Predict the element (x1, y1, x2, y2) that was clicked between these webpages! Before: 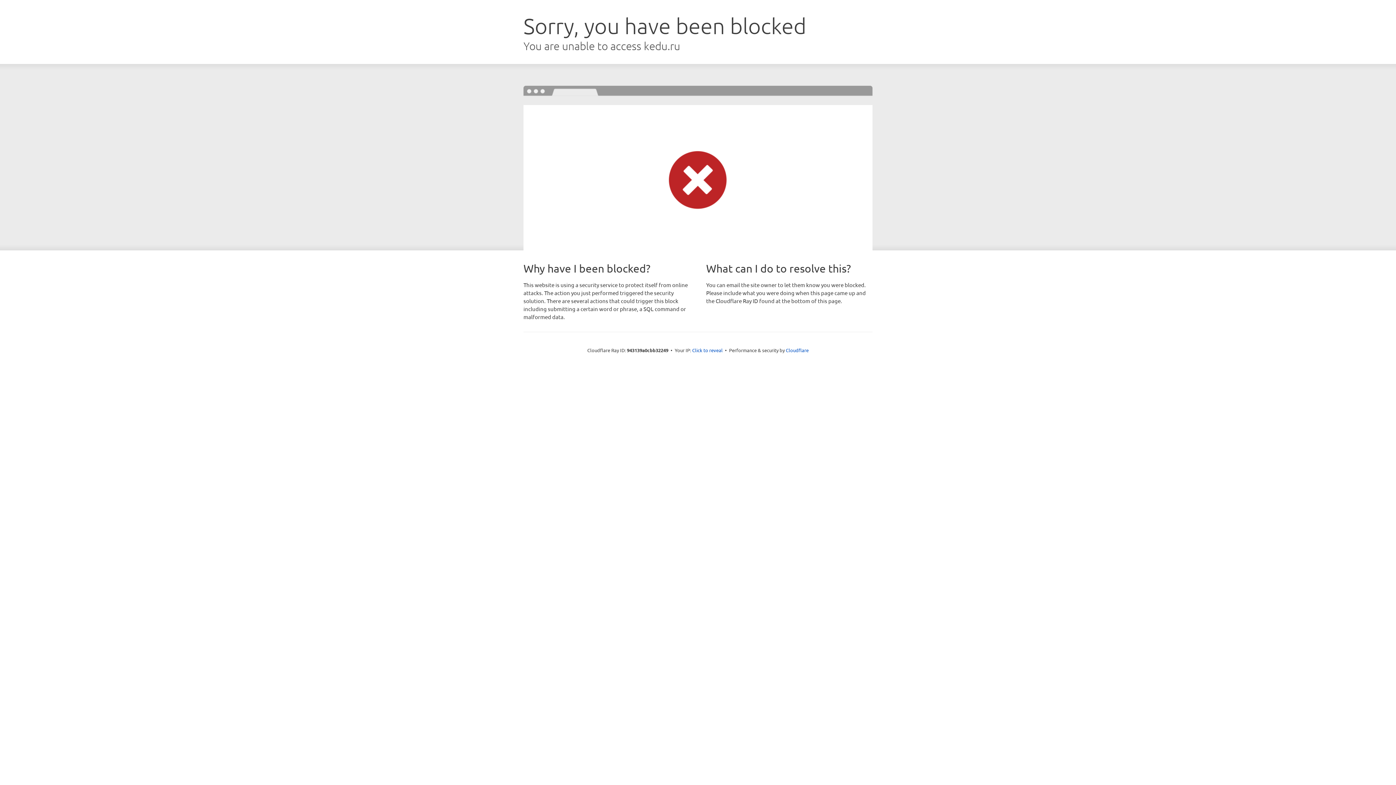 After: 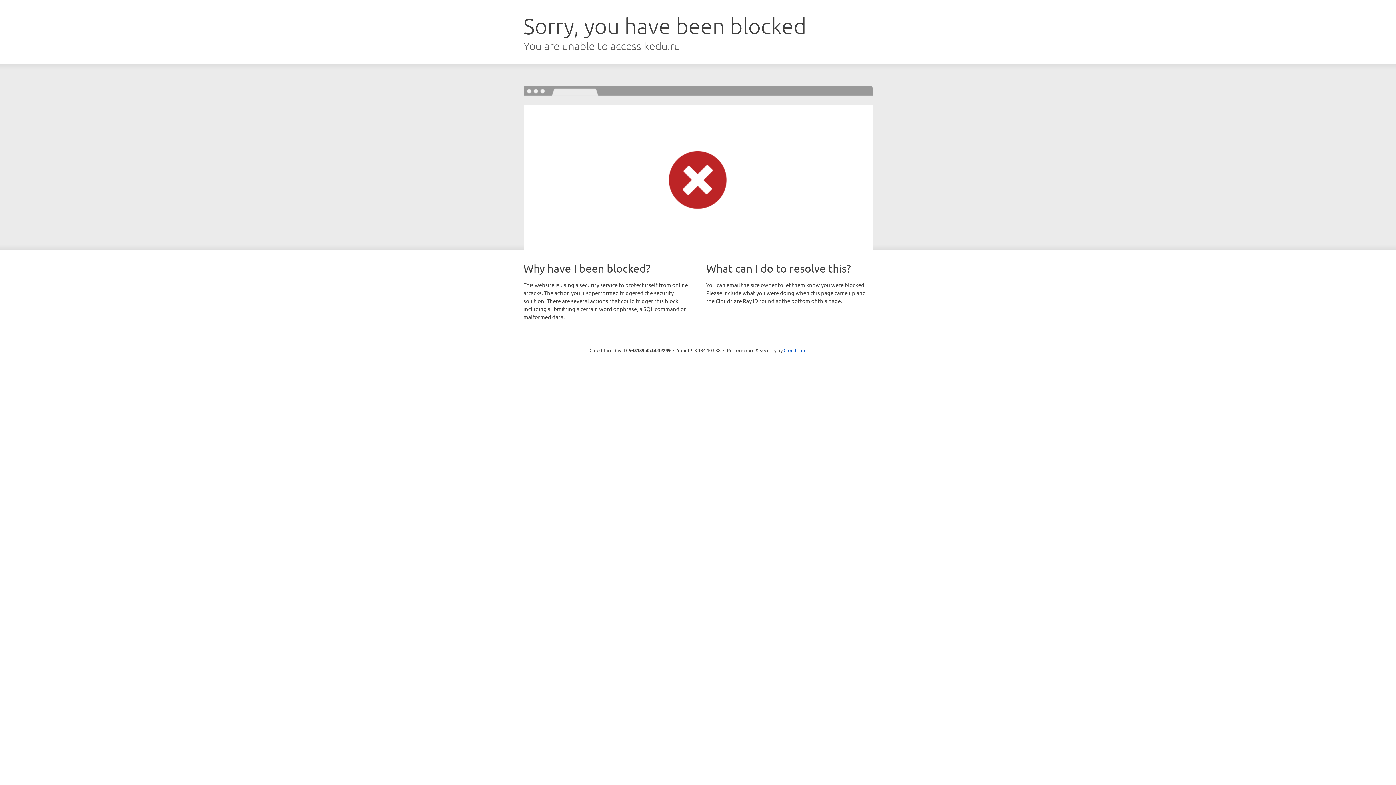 Action: bbox: (692, 346, 722, 353) label: Click to reveal